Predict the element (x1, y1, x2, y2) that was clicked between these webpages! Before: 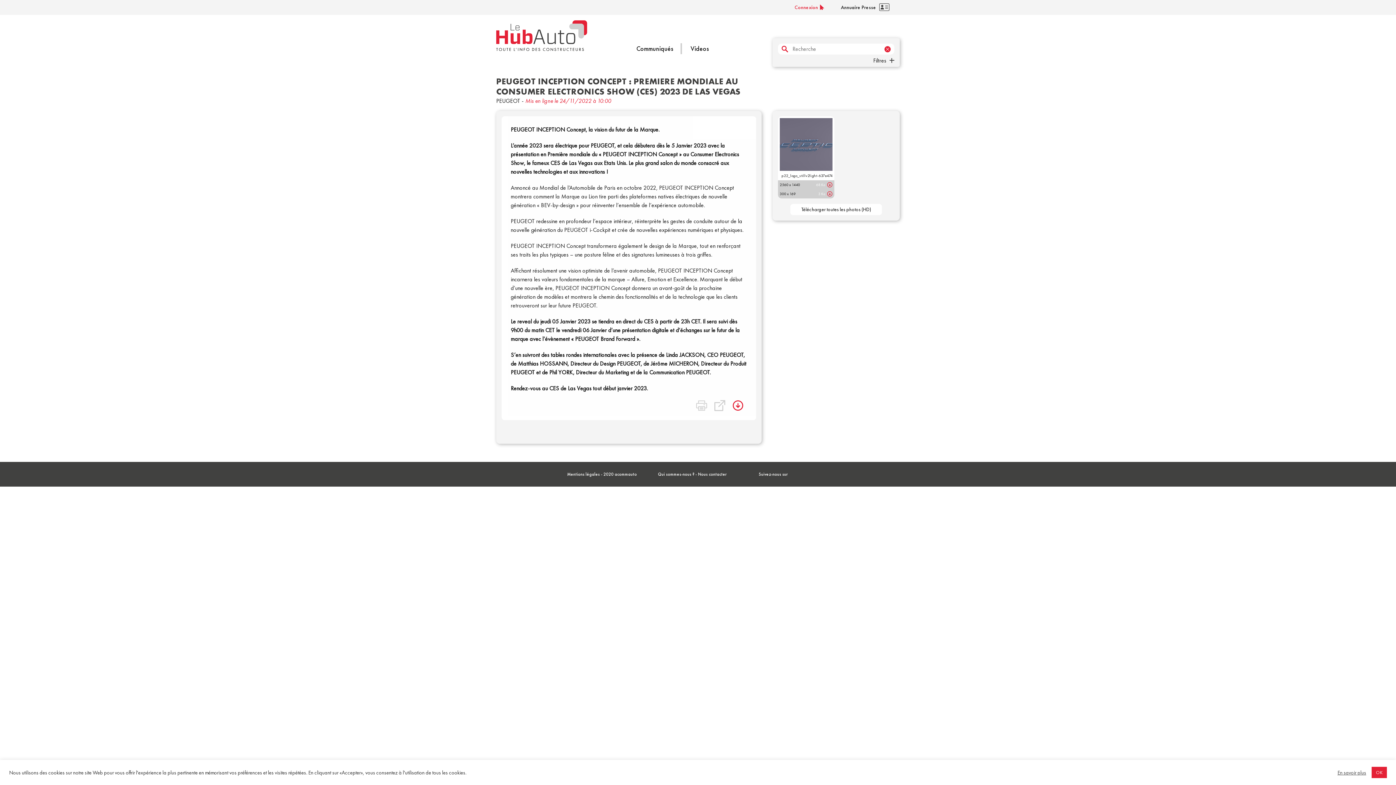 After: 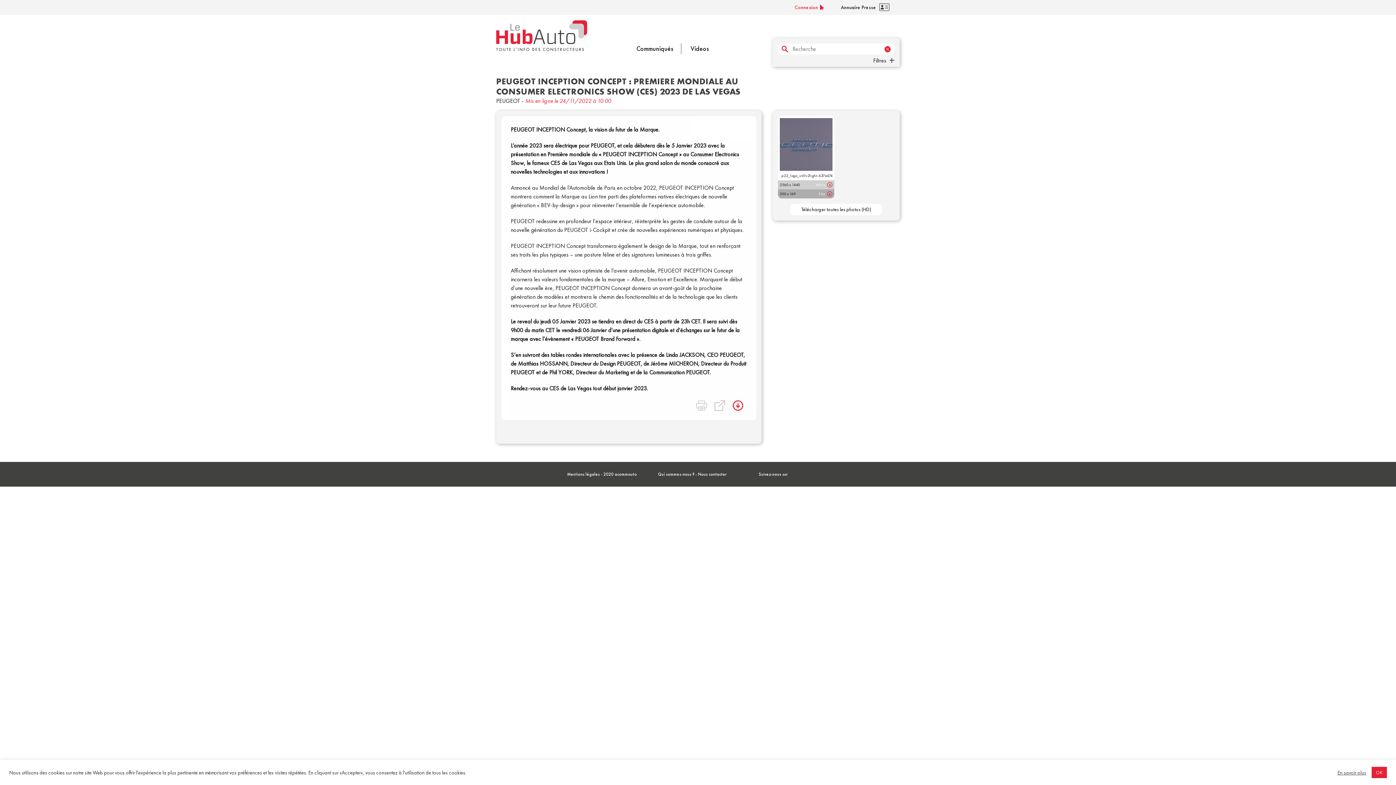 Action: bbox: (778, 189, 834, 198) label: 300 x 169
3 Ko